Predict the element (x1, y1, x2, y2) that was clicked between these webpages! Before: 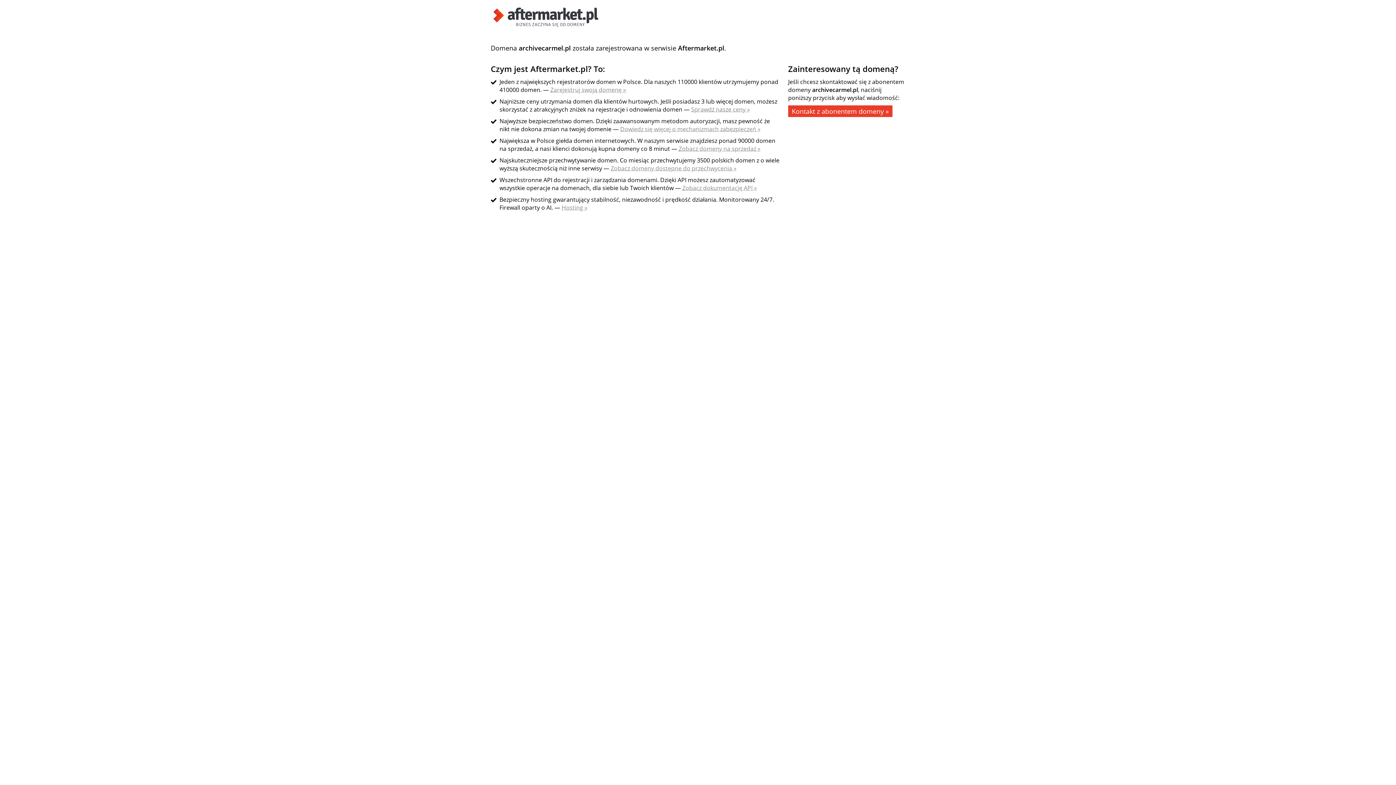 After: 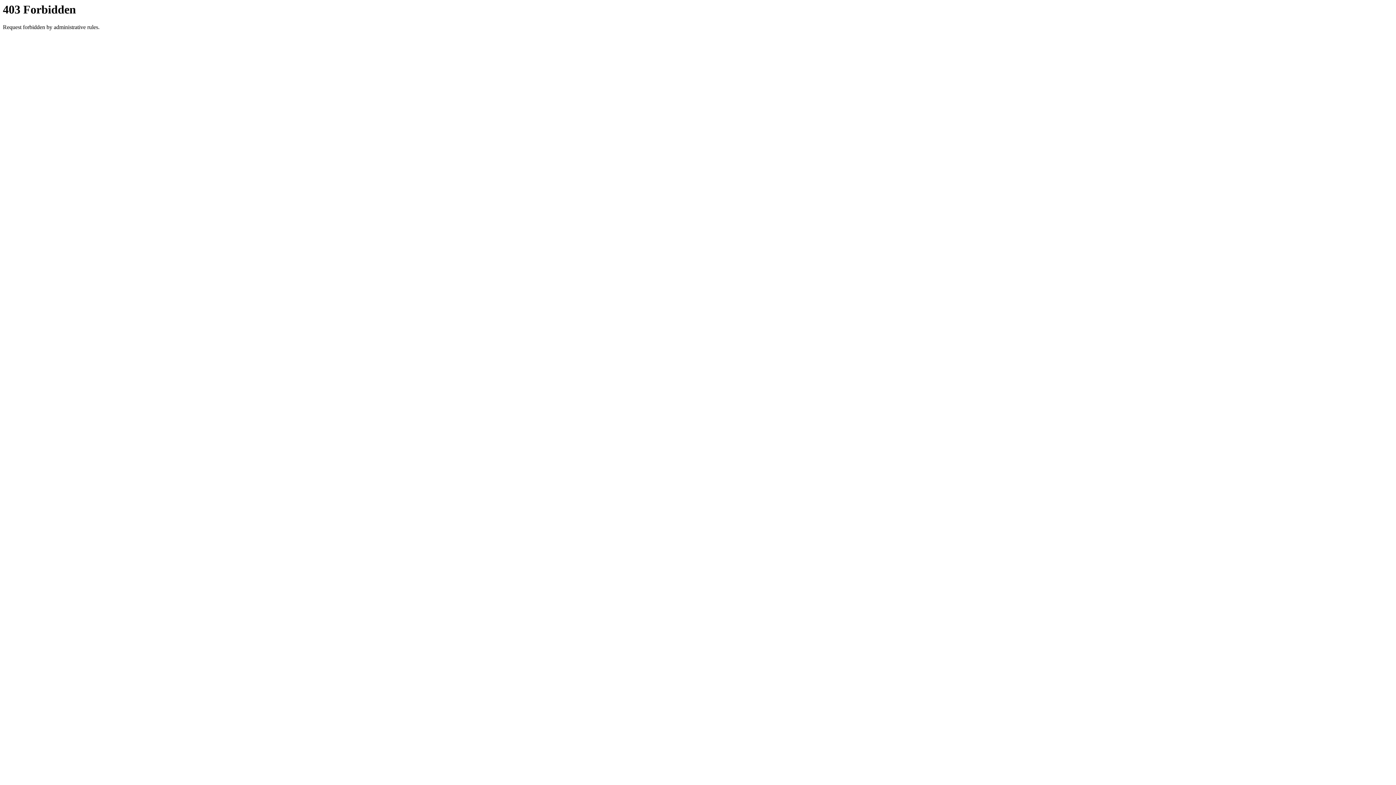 Action: label: Zobacz domeny na sprzedaż » bbox: (678, 144, 760, 152)